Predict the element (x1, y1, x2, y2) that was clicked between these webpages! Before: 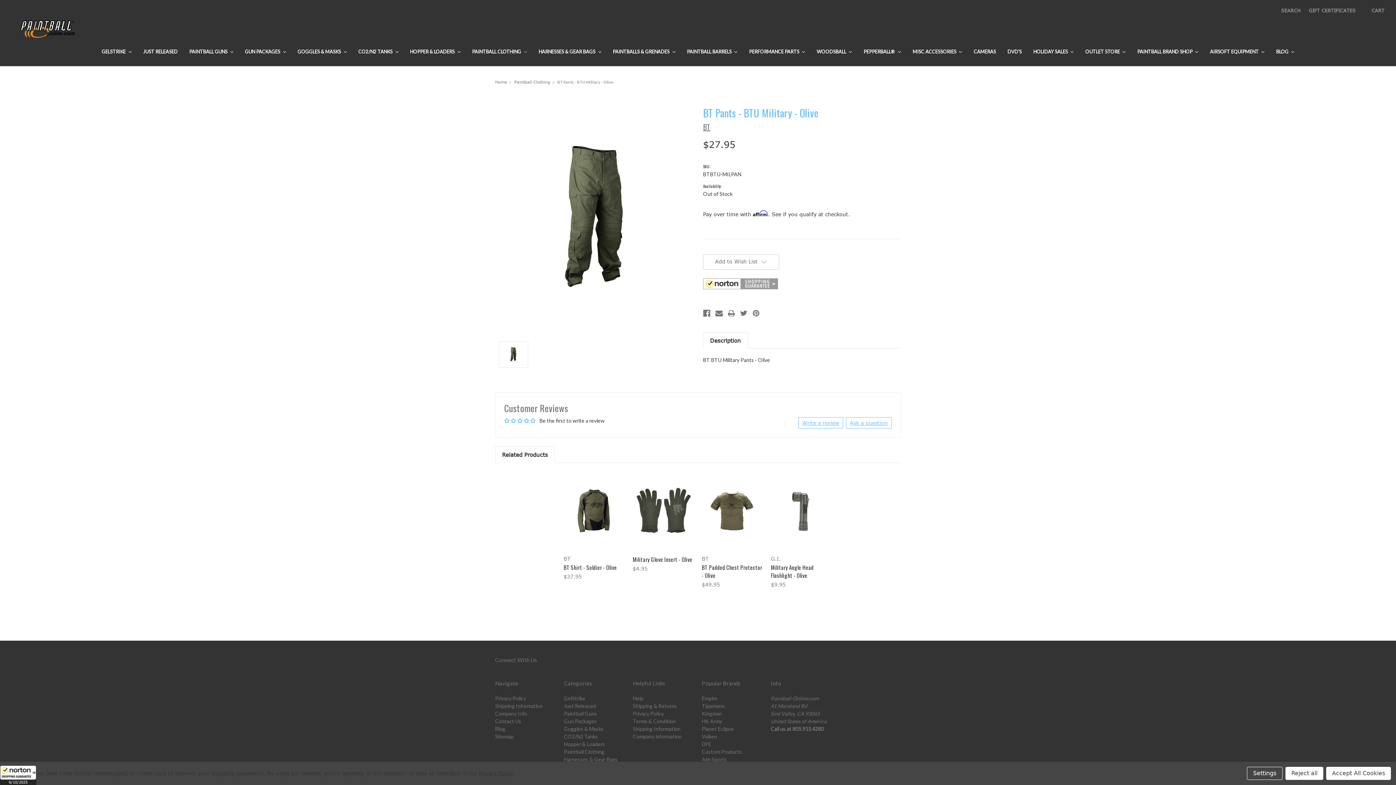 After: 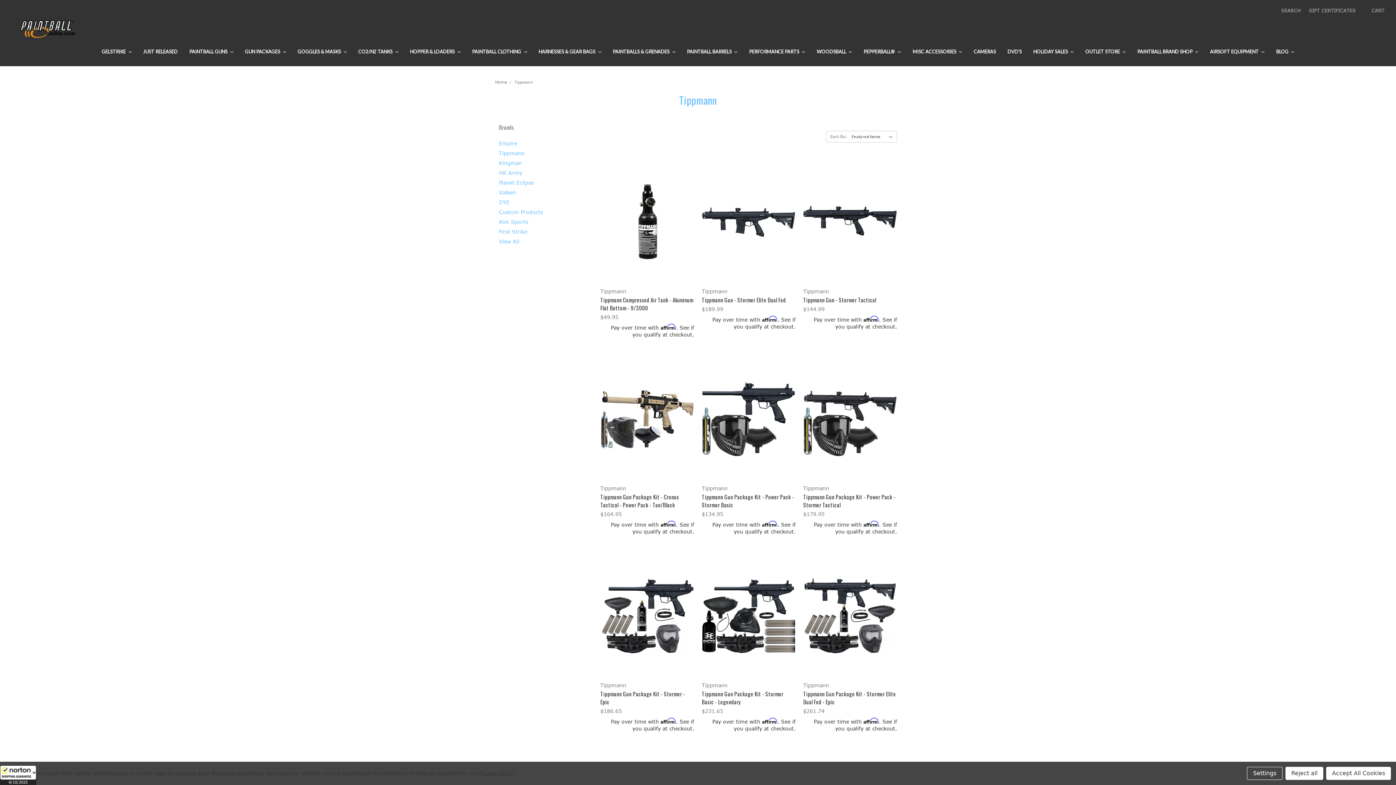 Action: label: Tippmann bbox: (702, 703, 724, 709)